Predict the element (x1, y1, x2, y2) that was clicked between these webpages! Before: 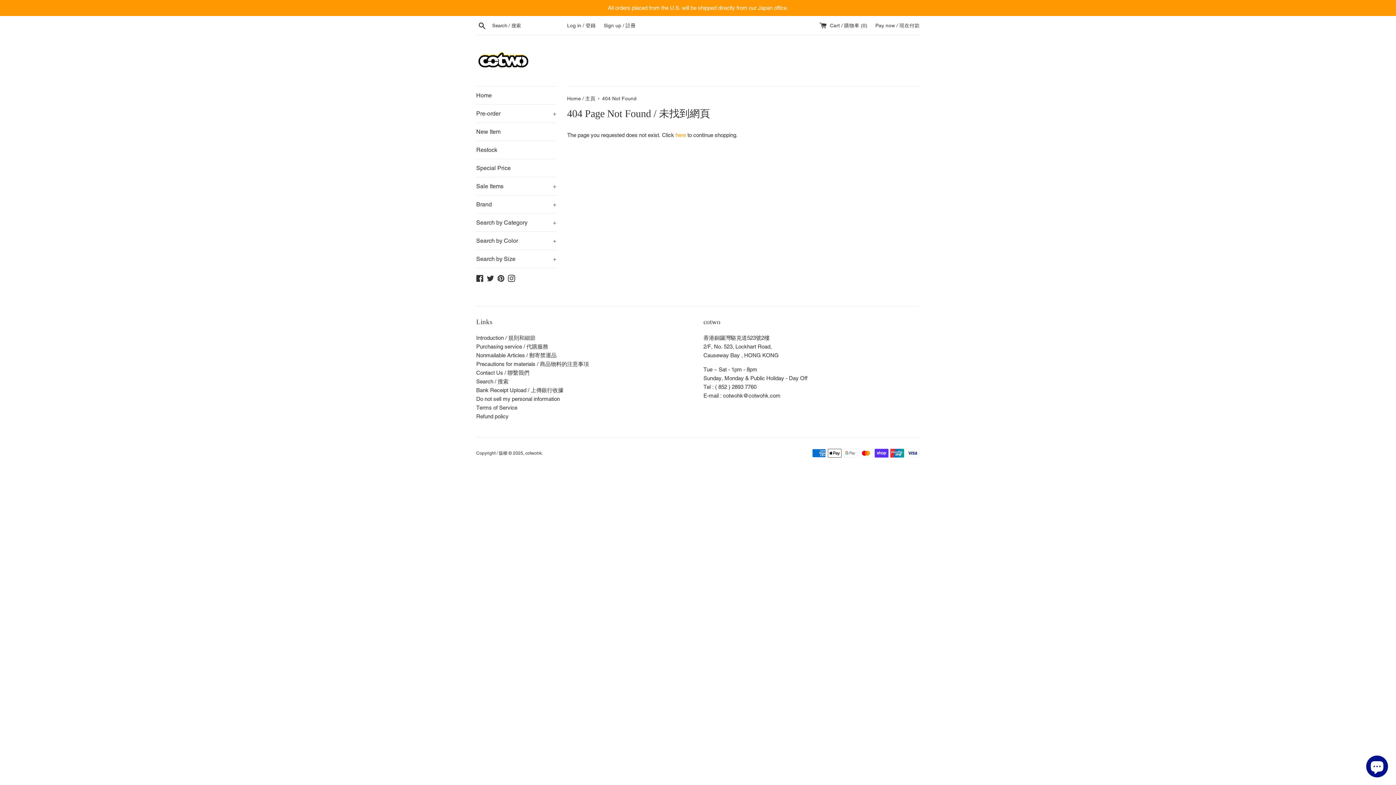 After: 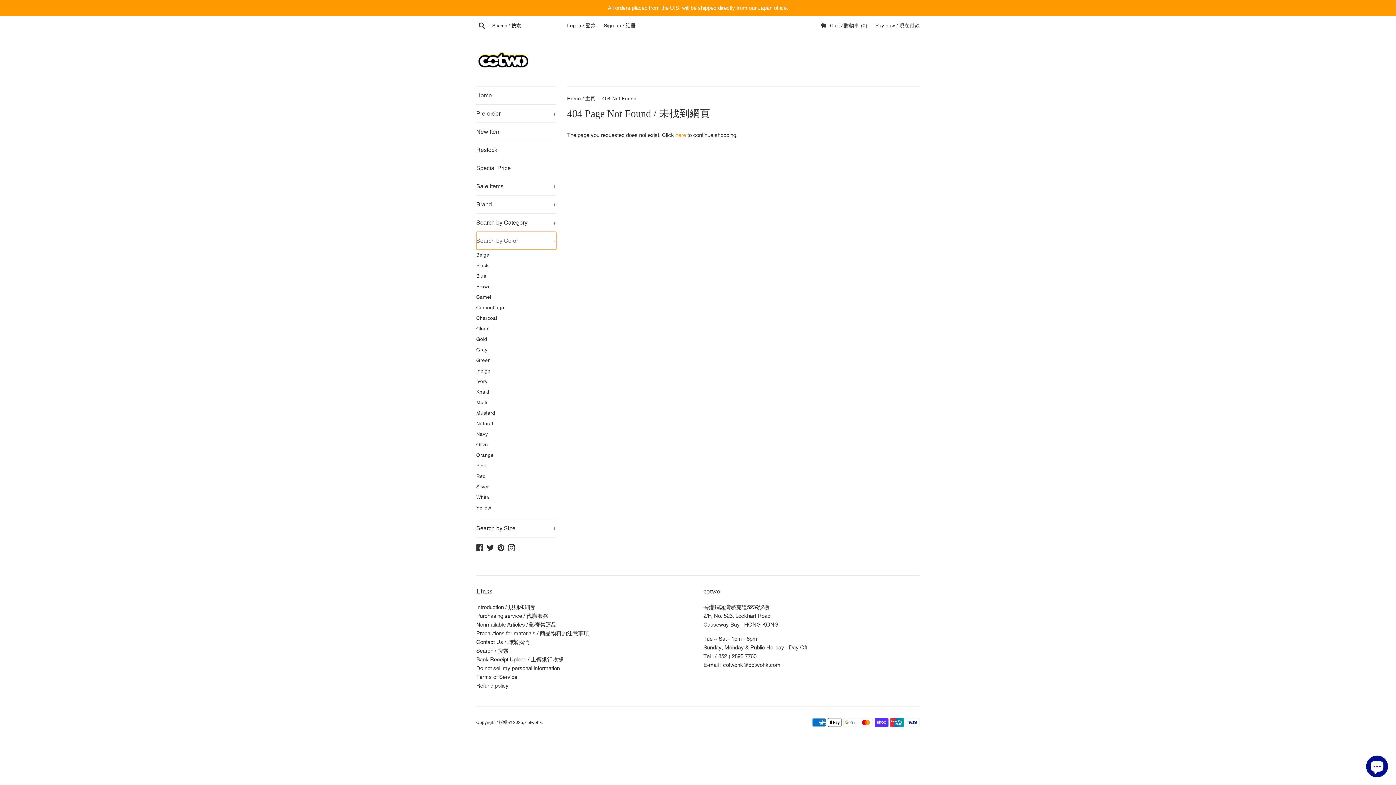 Action: label: Search by Color
+ bbox: (476, 232, 556, 249)